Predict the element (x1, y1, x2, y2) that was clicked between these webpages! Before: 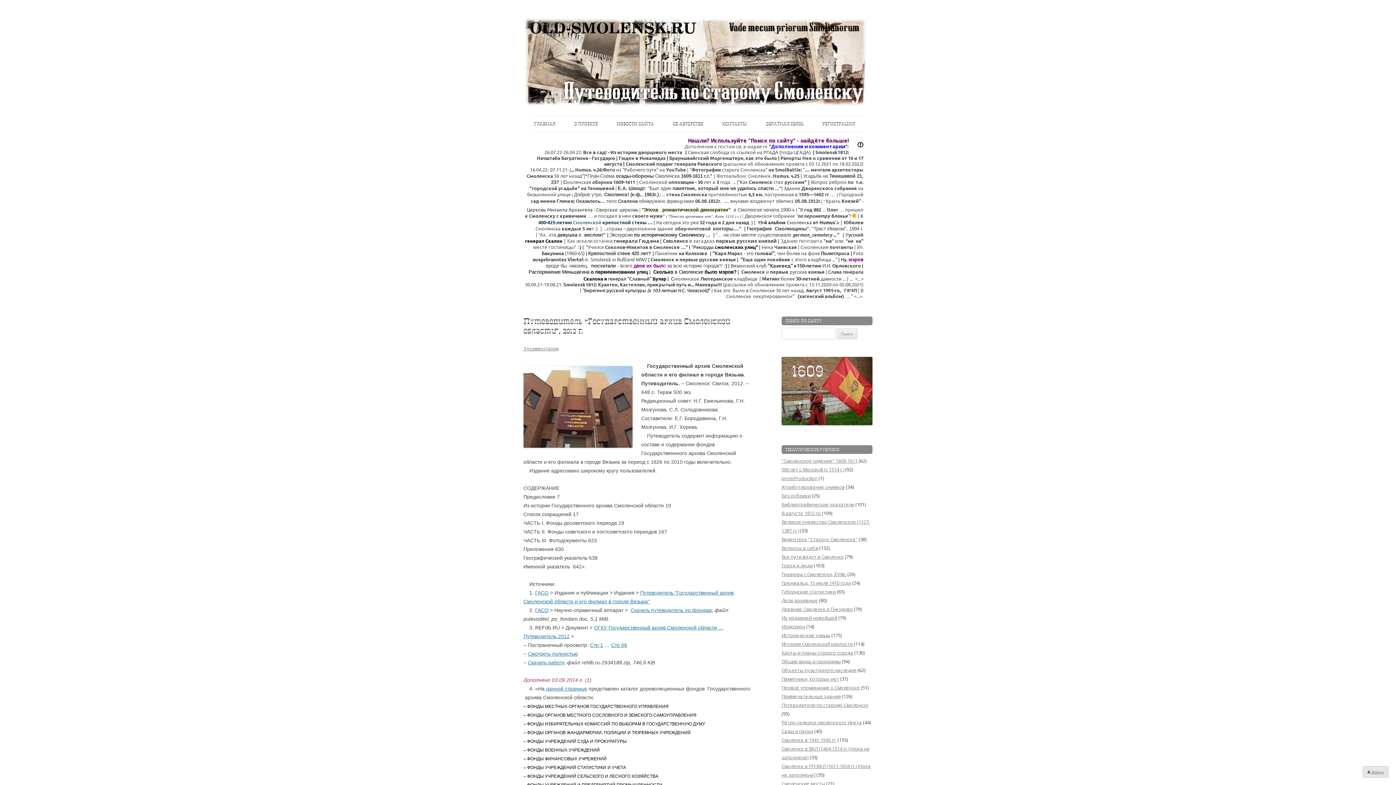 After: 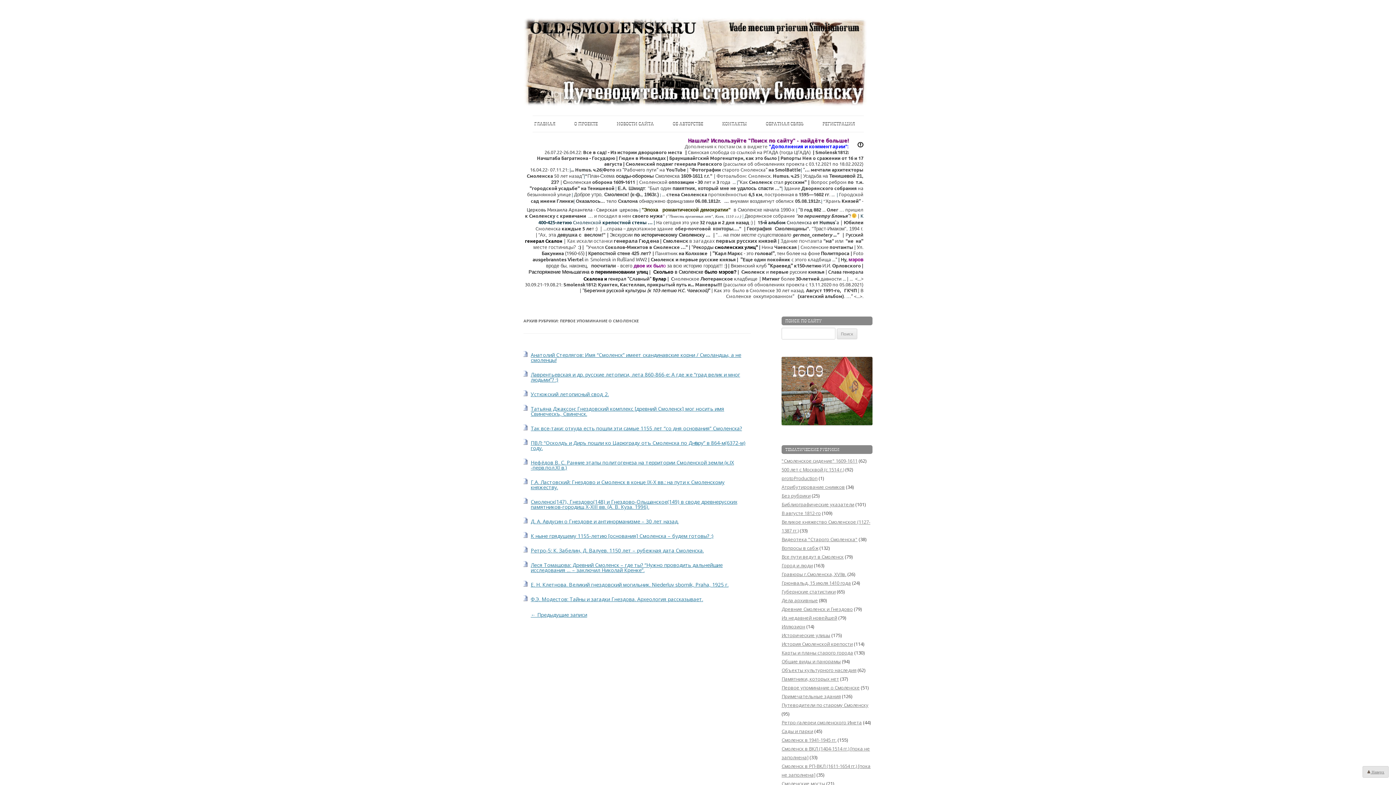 Action: label: Первое упоминание о Смоленске bbox: (781, 684, 860, 691)